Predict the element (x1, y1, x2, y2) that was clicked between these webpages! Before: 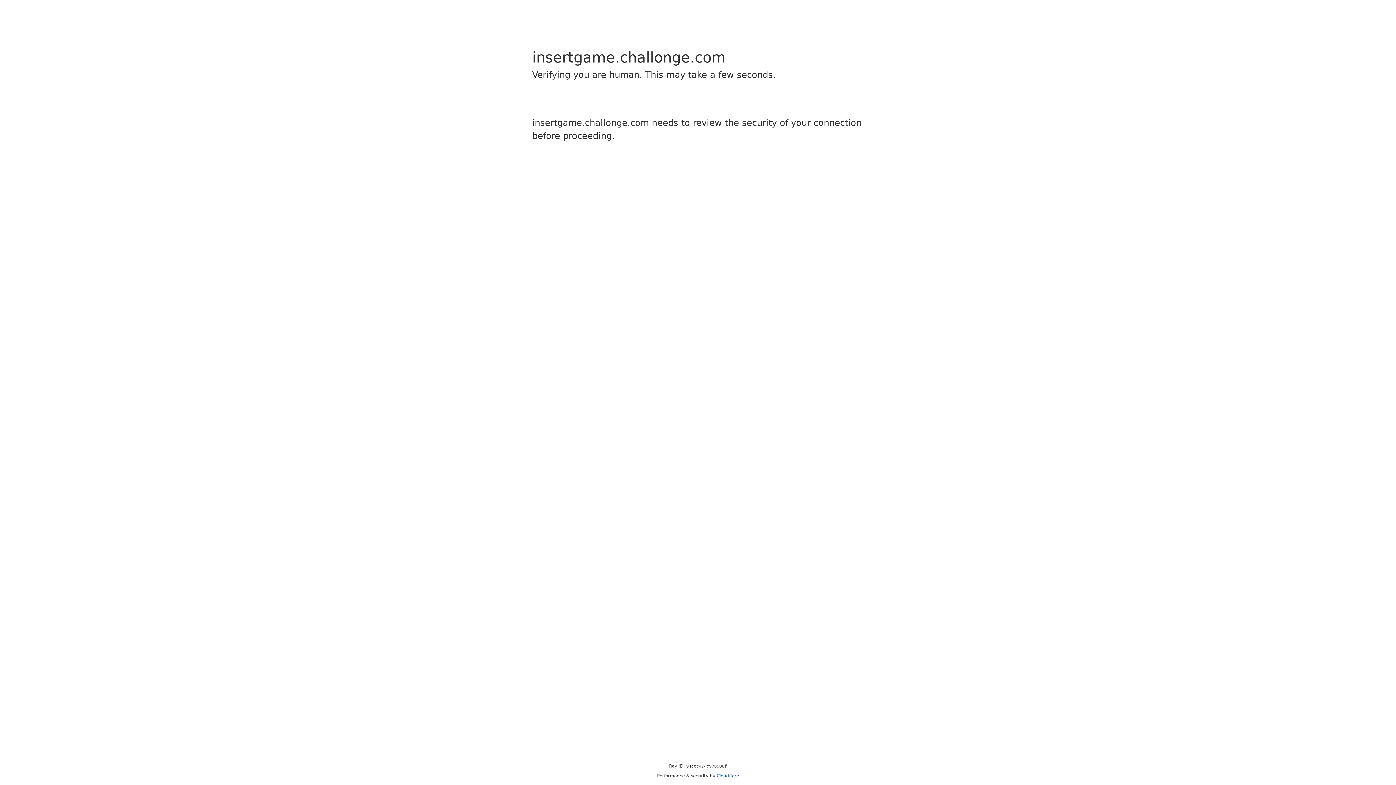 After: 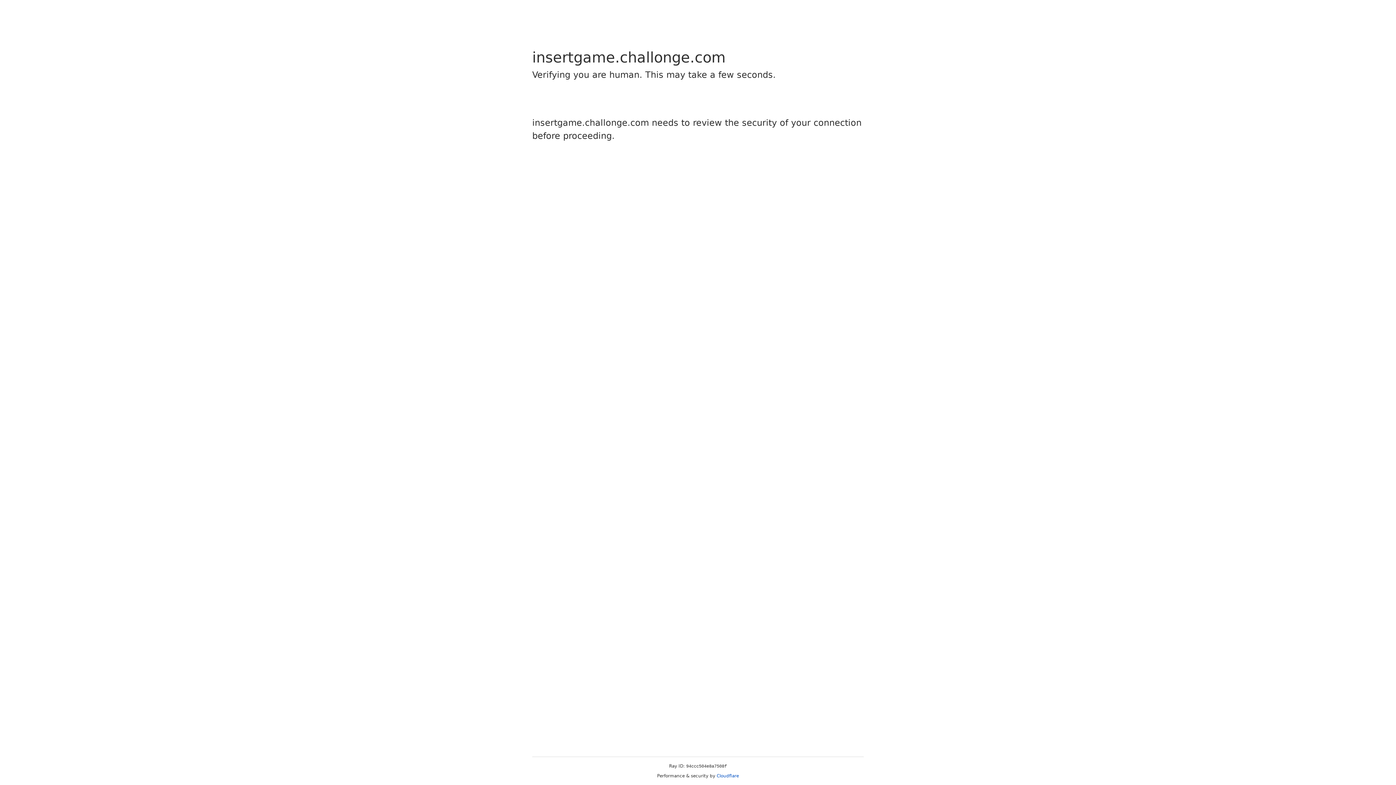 Action: label: Cloudflare bbox: (716, 773, 739, 778)